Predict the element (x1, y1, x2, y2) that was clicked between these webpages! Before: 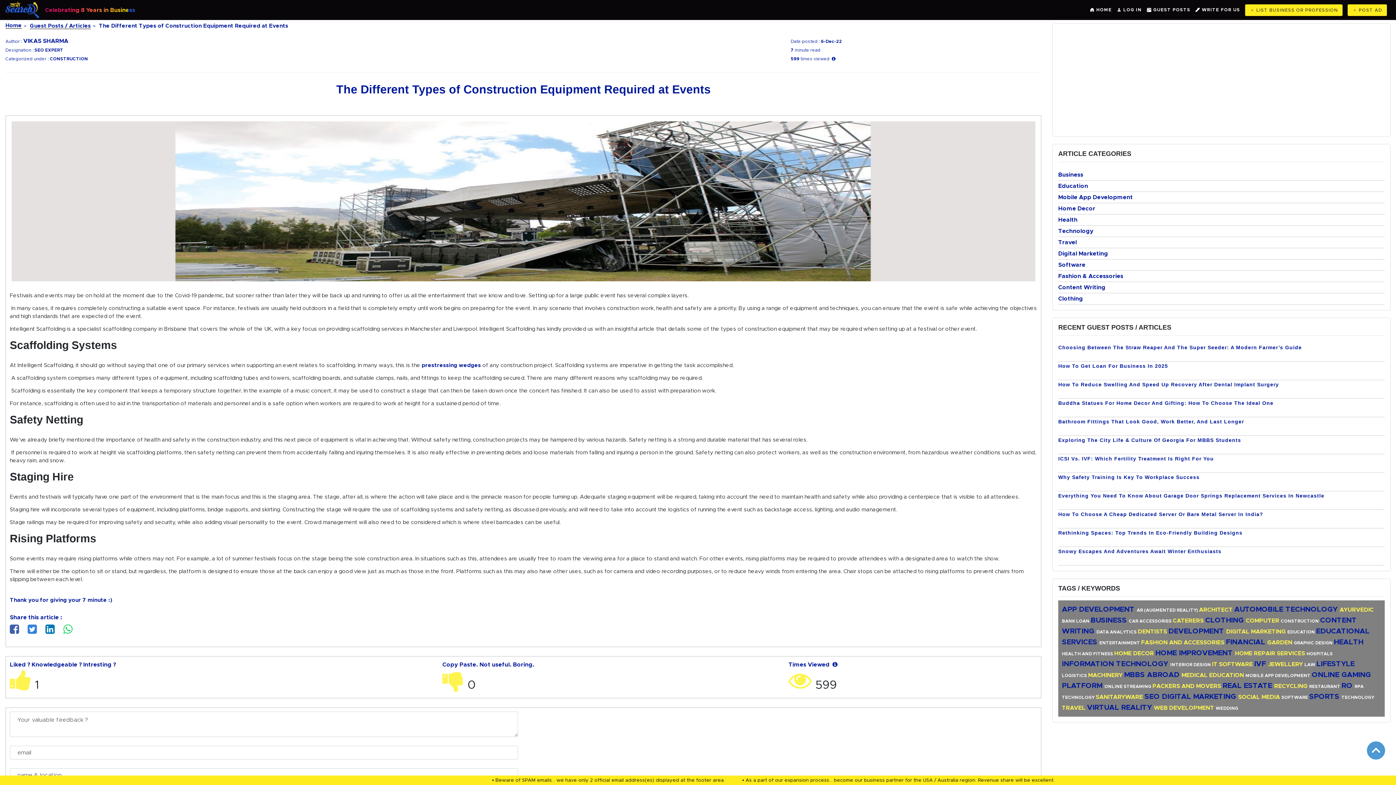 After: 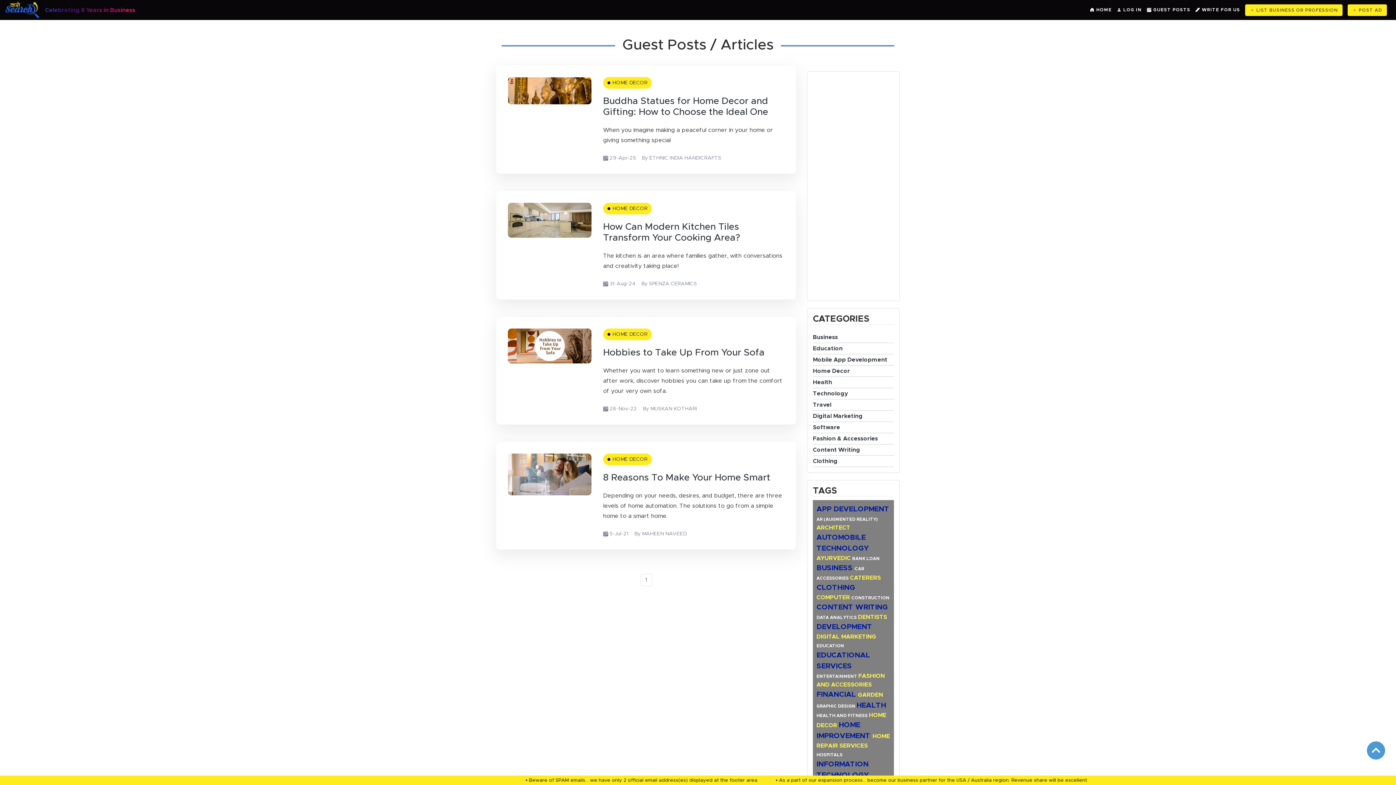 Action: bbox: (1114, 650, 1155, 656) label: HOME DECOR 